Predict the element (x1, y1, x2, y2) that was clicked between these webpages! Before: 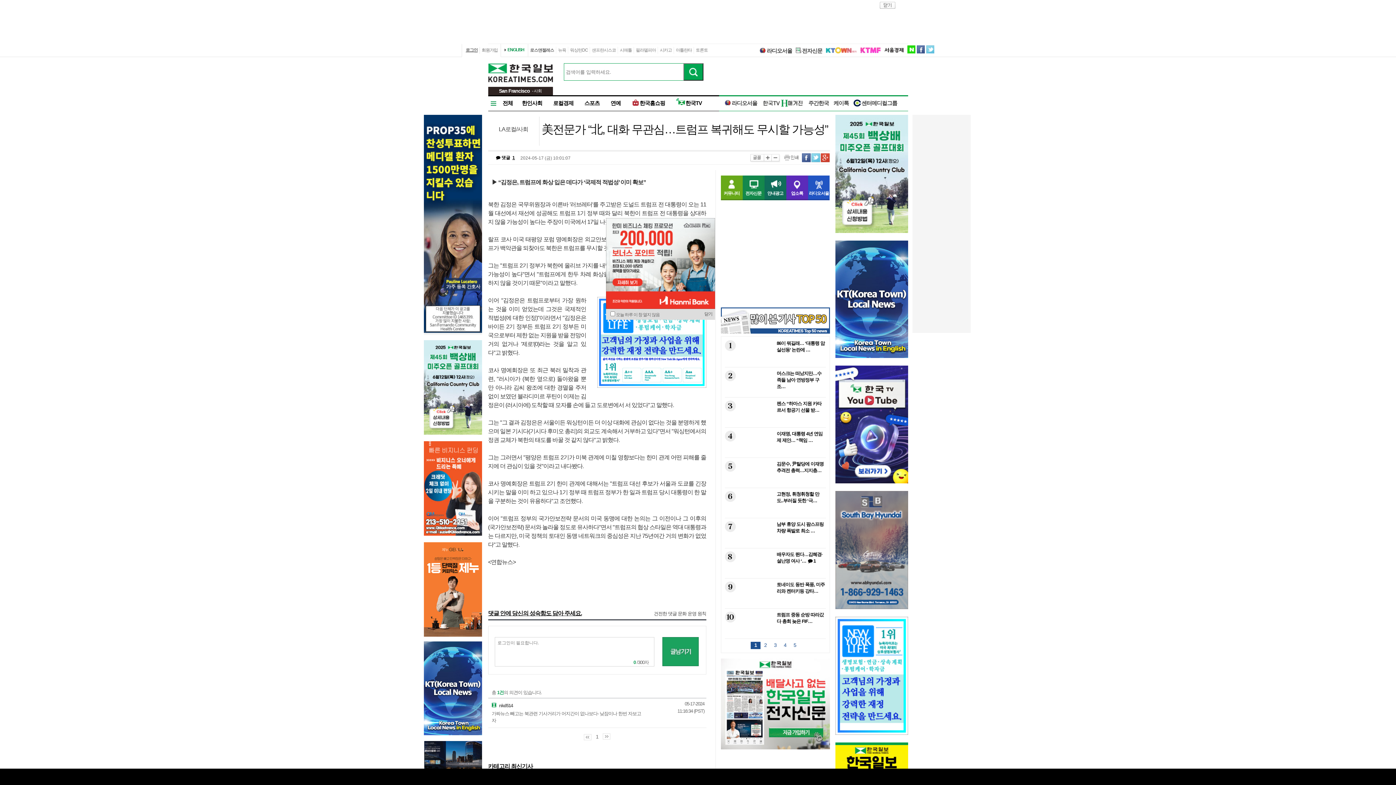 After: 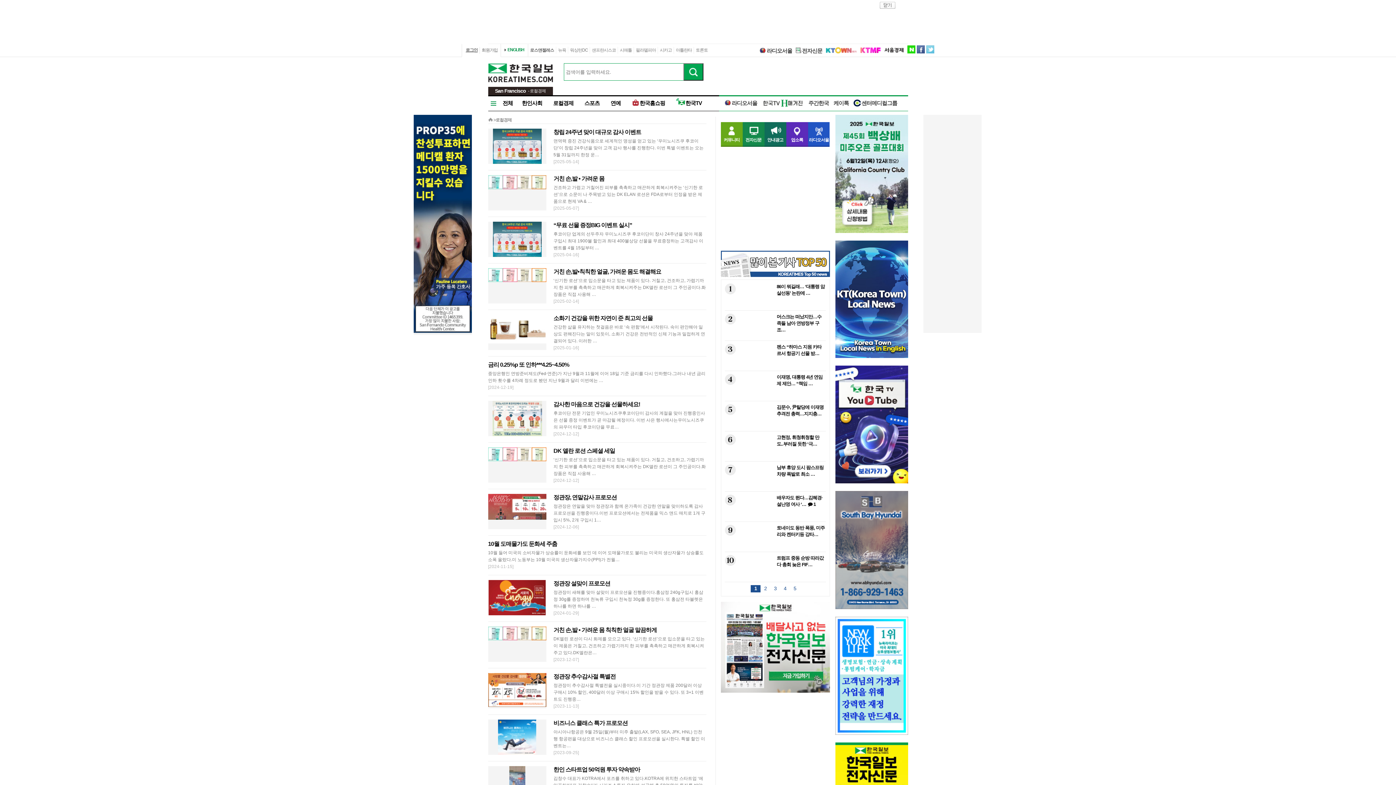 Action: label: 로컬경제 bbox: (553, 100, 573, 106)